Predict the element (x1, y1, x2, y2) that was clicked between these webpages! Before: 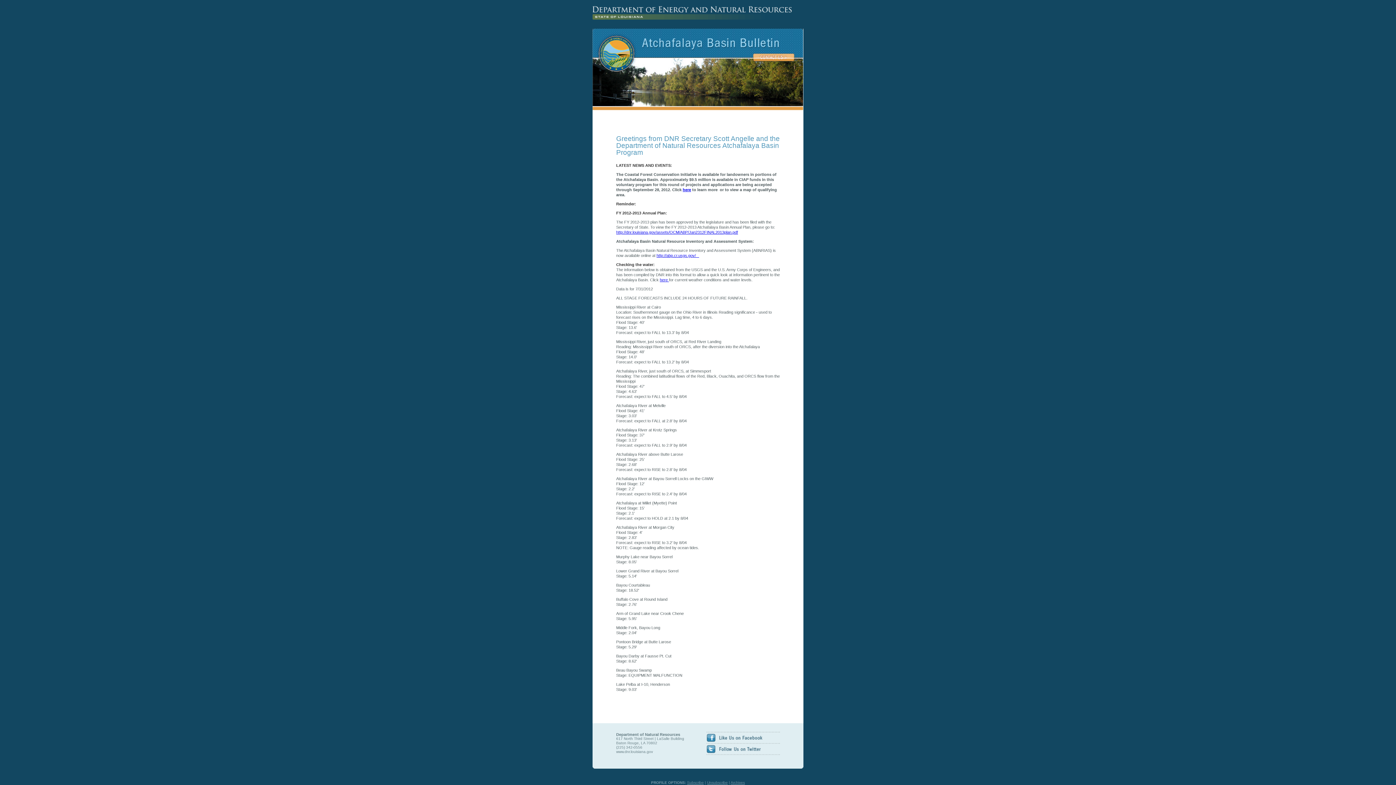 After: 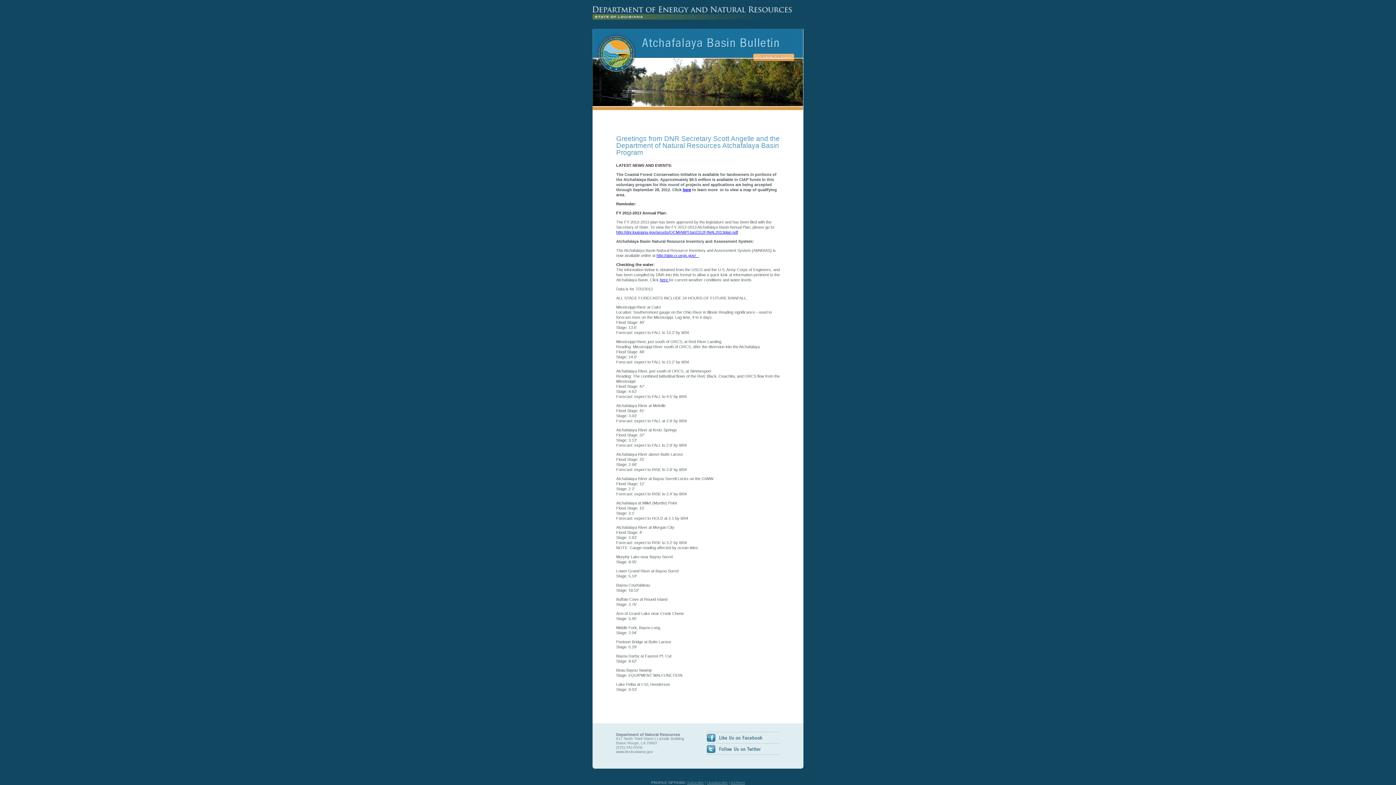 Action: bbox: (592, 28, 803, 58)